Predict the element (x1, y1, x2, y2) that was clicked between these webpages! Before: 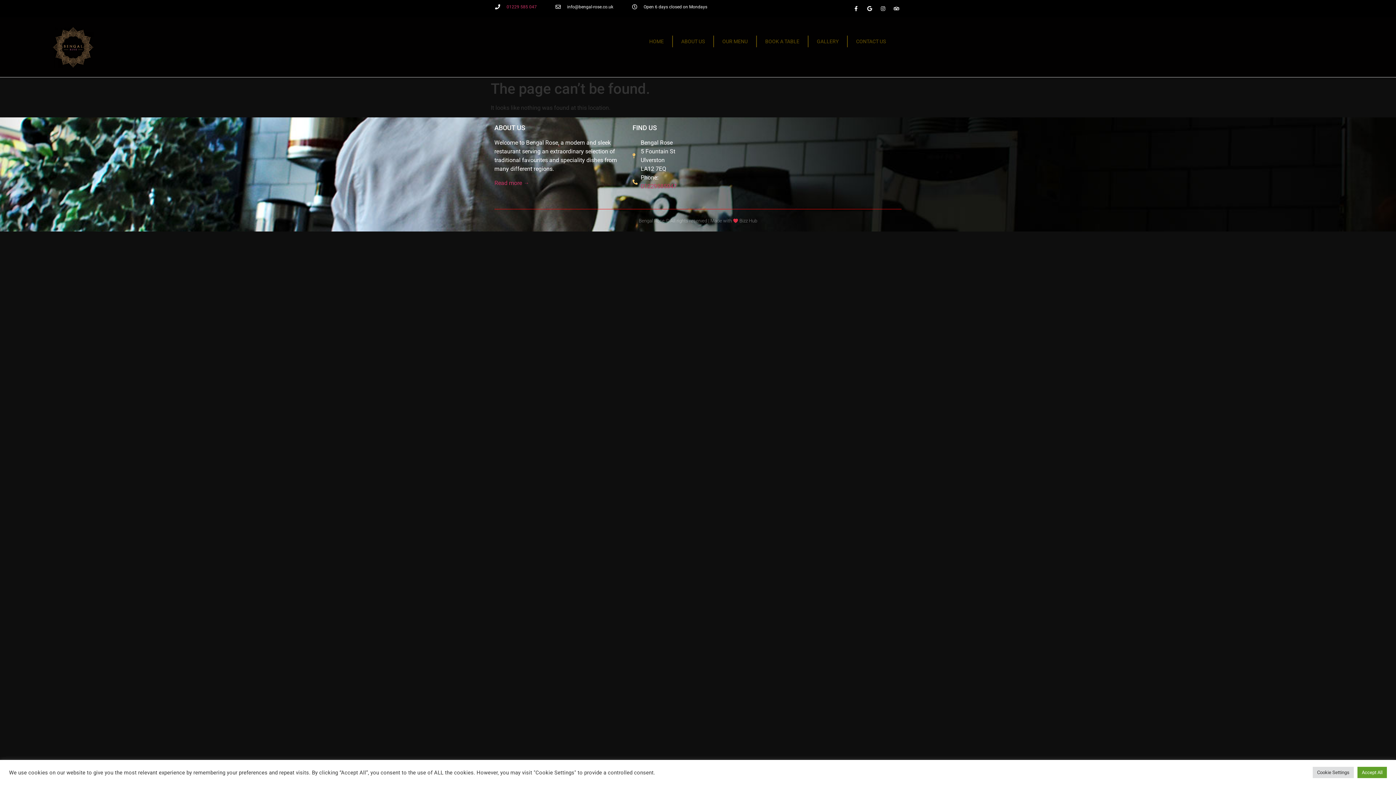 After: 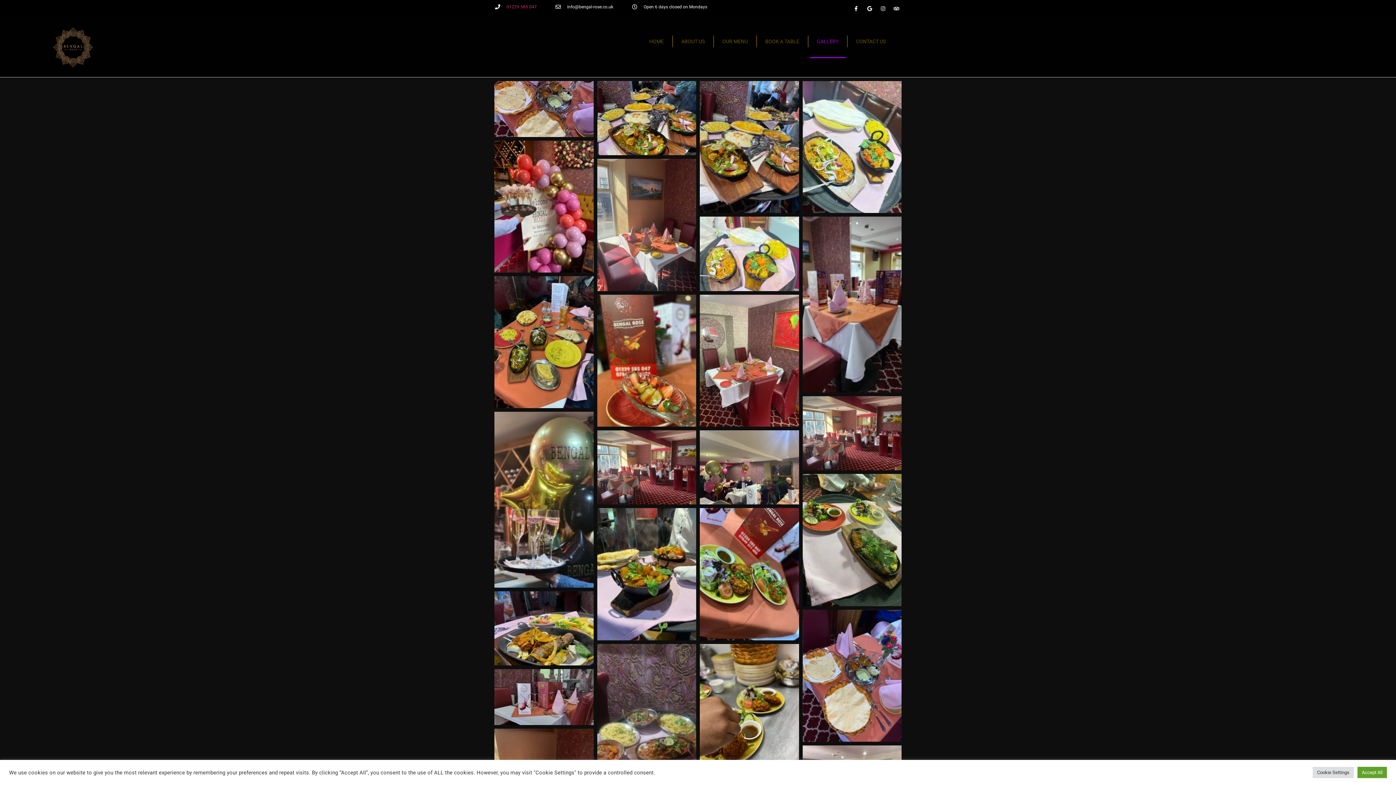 Action: label: GALLERY bbox: (809, 24, 846, 58)